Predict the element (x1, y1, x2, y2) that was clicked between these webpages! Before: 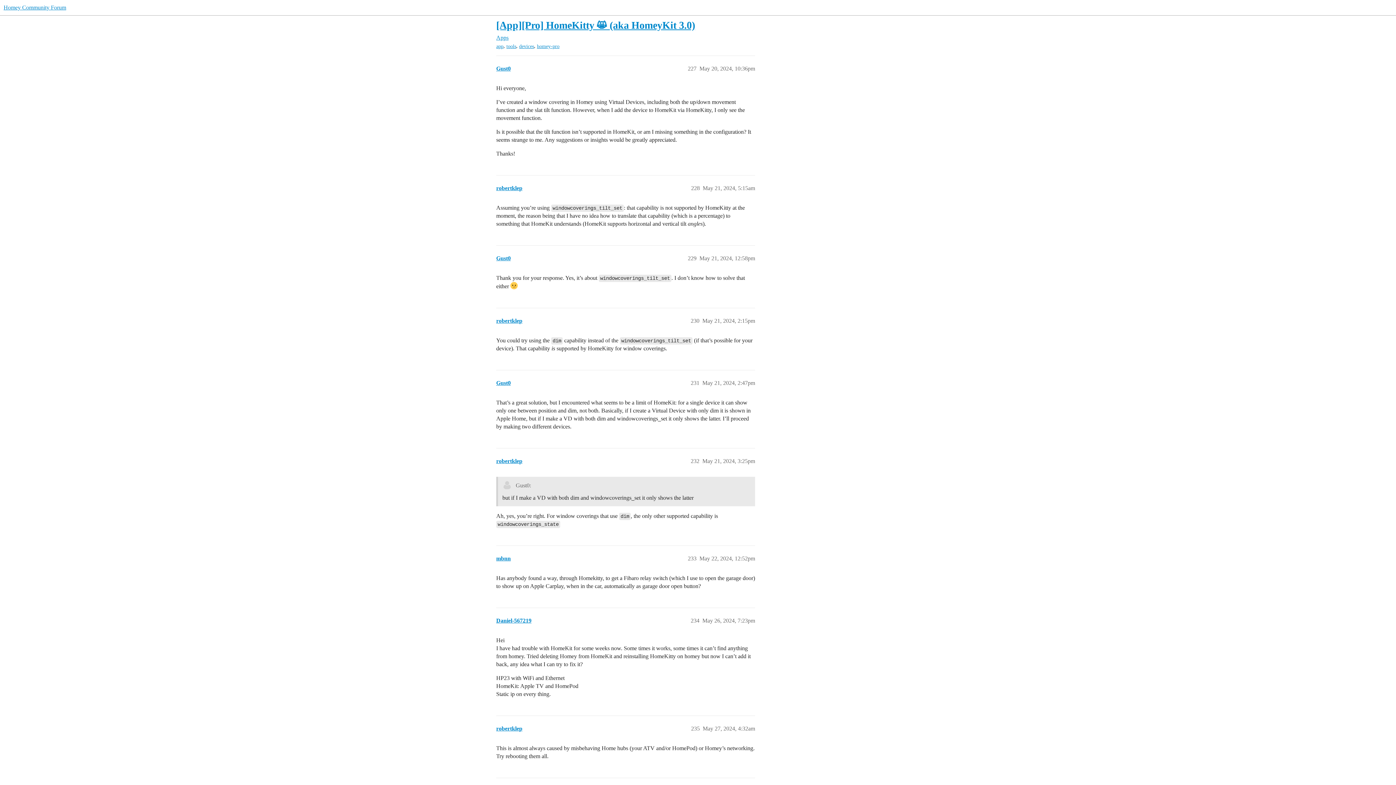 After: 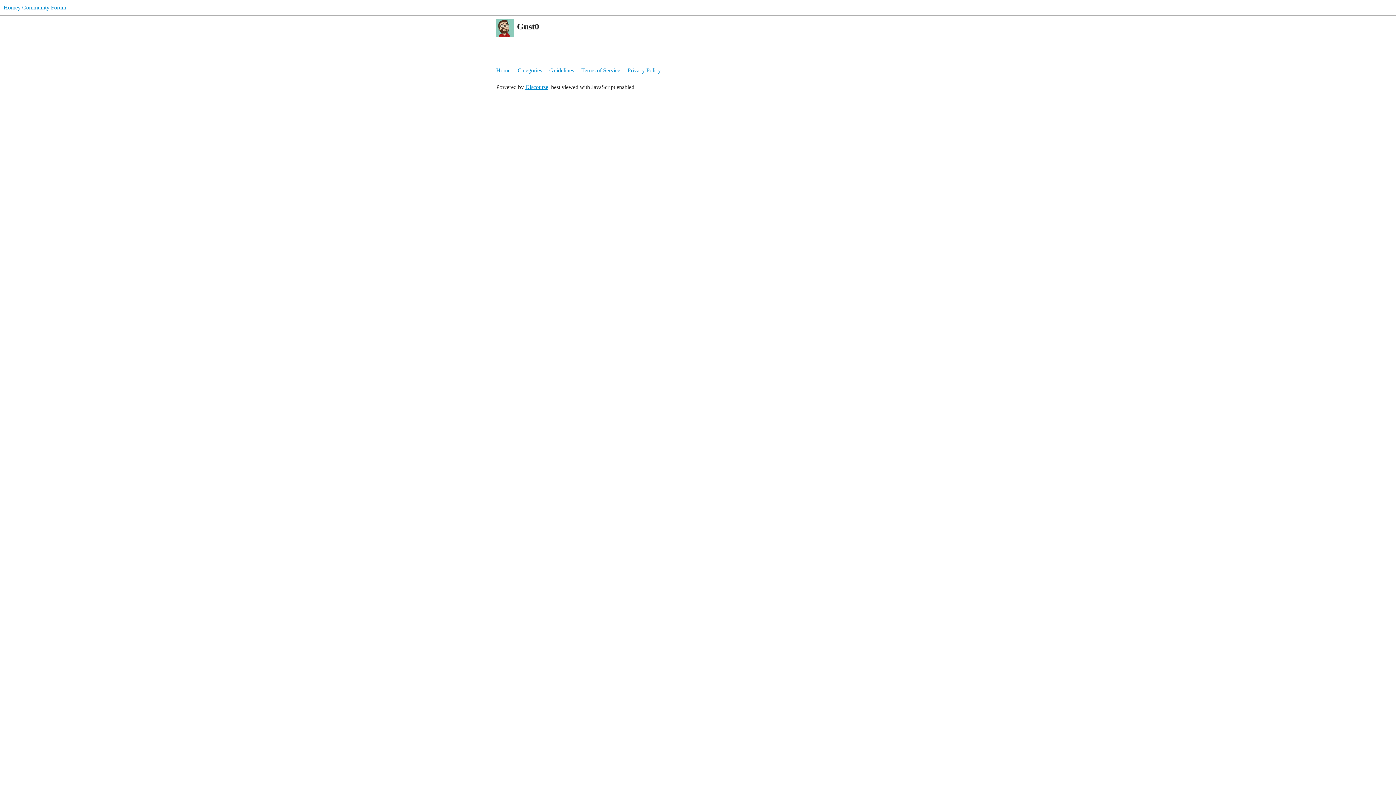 Action: label: Gust0 bbox: (496, 380, 510, 386)